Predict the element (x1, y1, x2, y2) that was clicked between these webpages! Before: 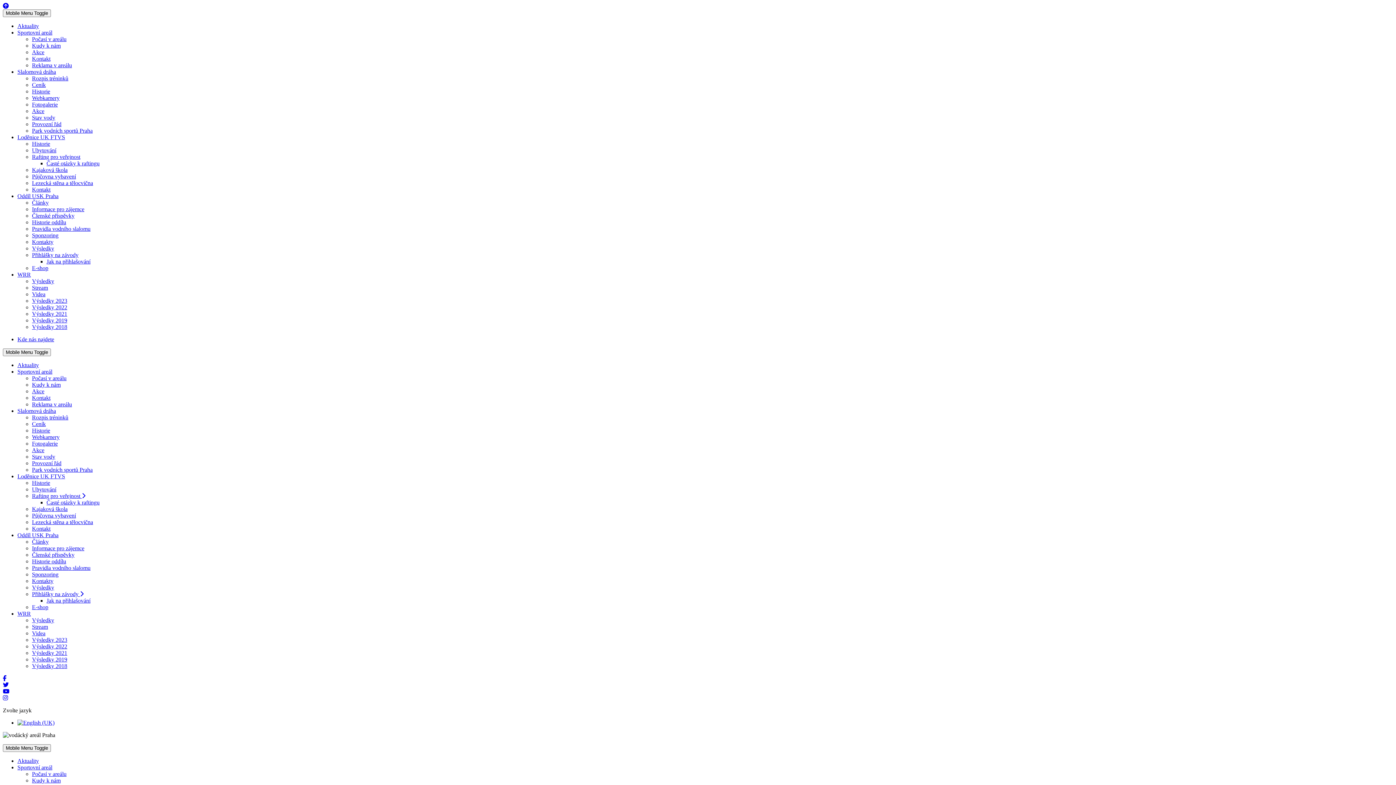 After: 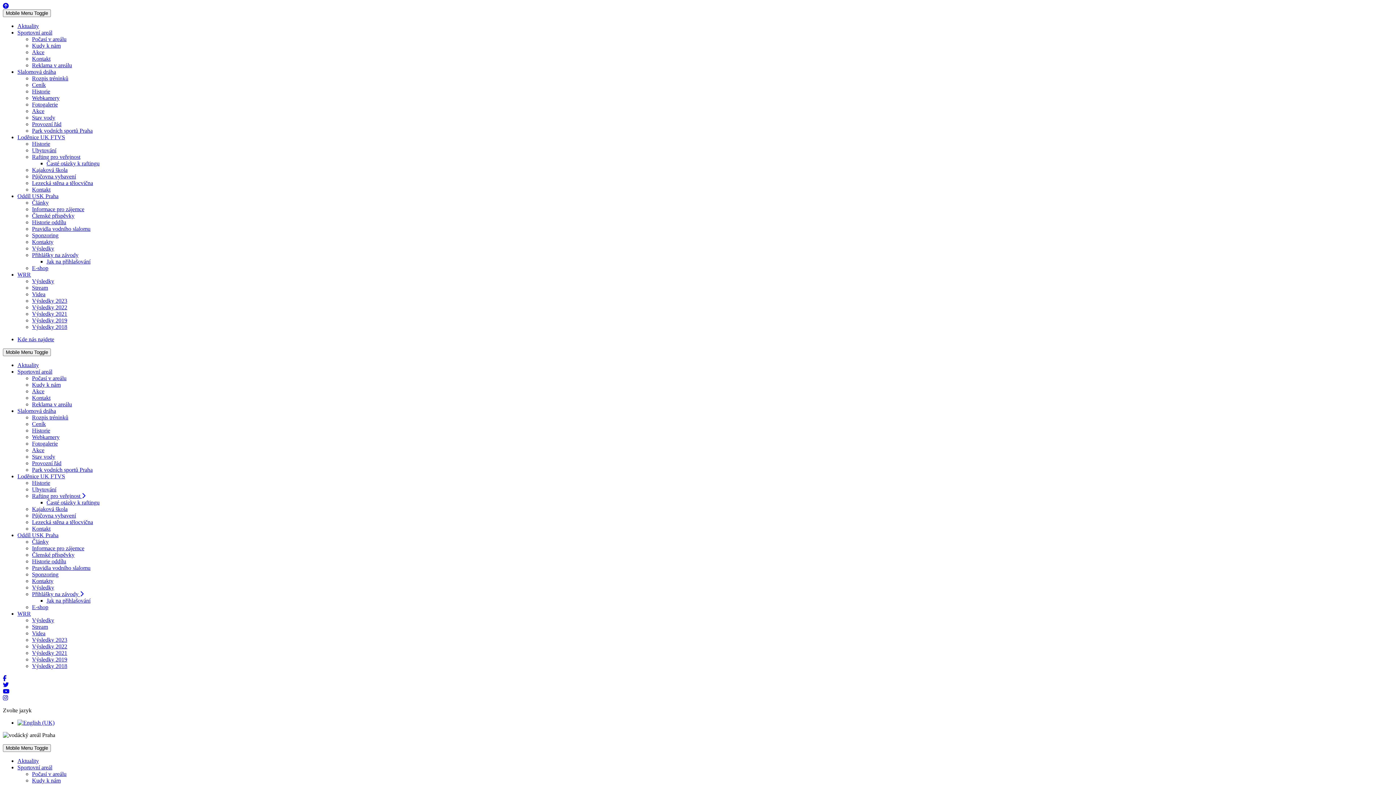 Action: label: Aktuality bbox: (17, 22, 38, 29)